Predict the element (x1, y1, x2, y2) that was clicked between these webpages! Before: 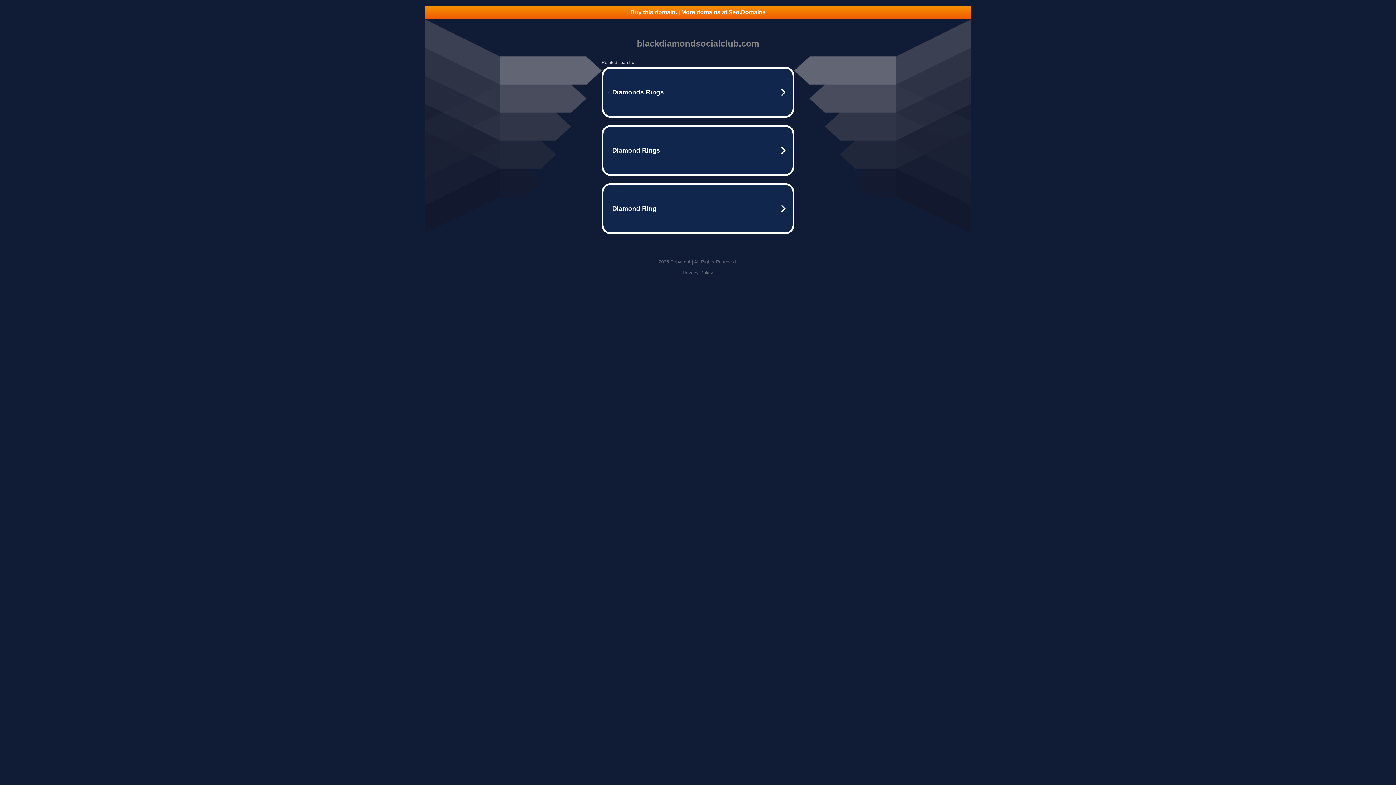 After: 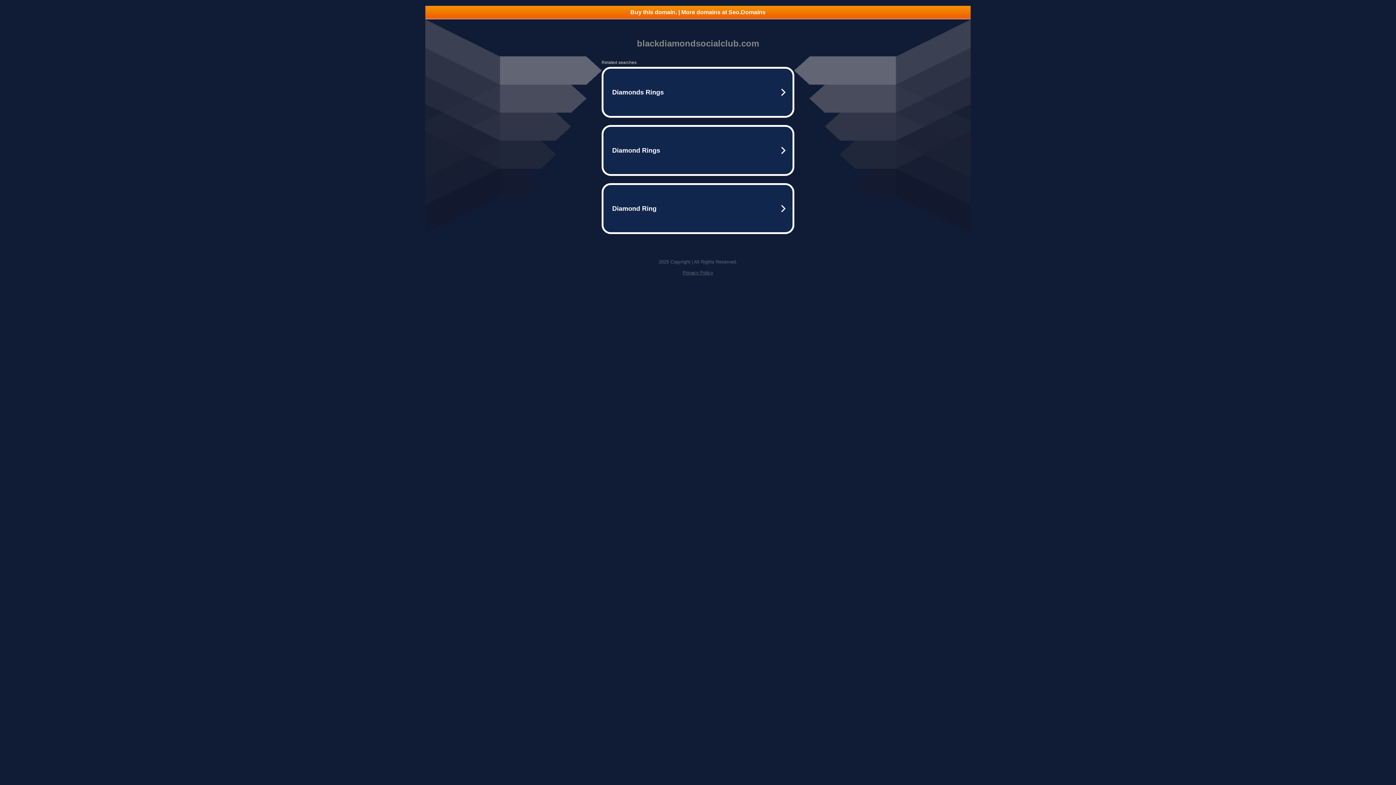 Action: label: Privacy Policy bbox: (682, 270, 713, 275)